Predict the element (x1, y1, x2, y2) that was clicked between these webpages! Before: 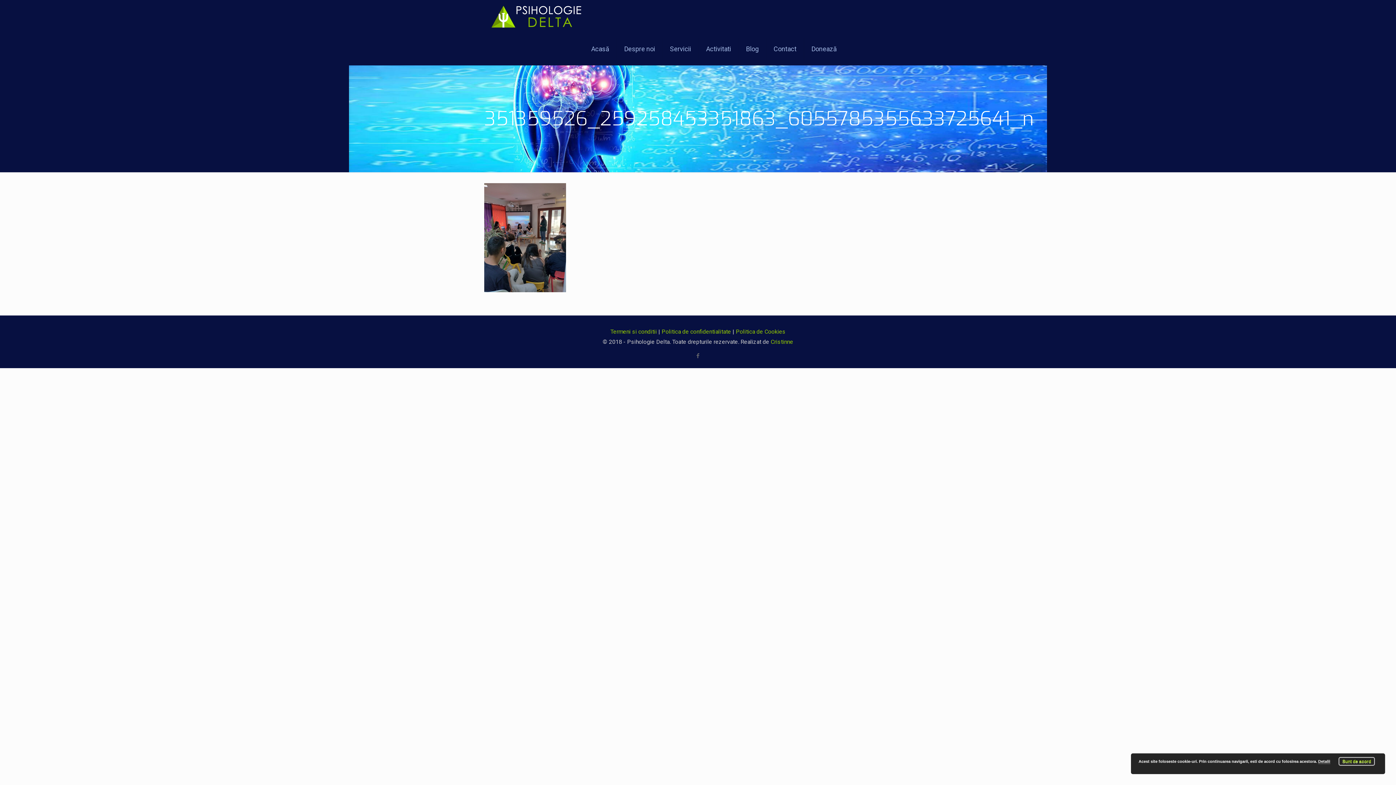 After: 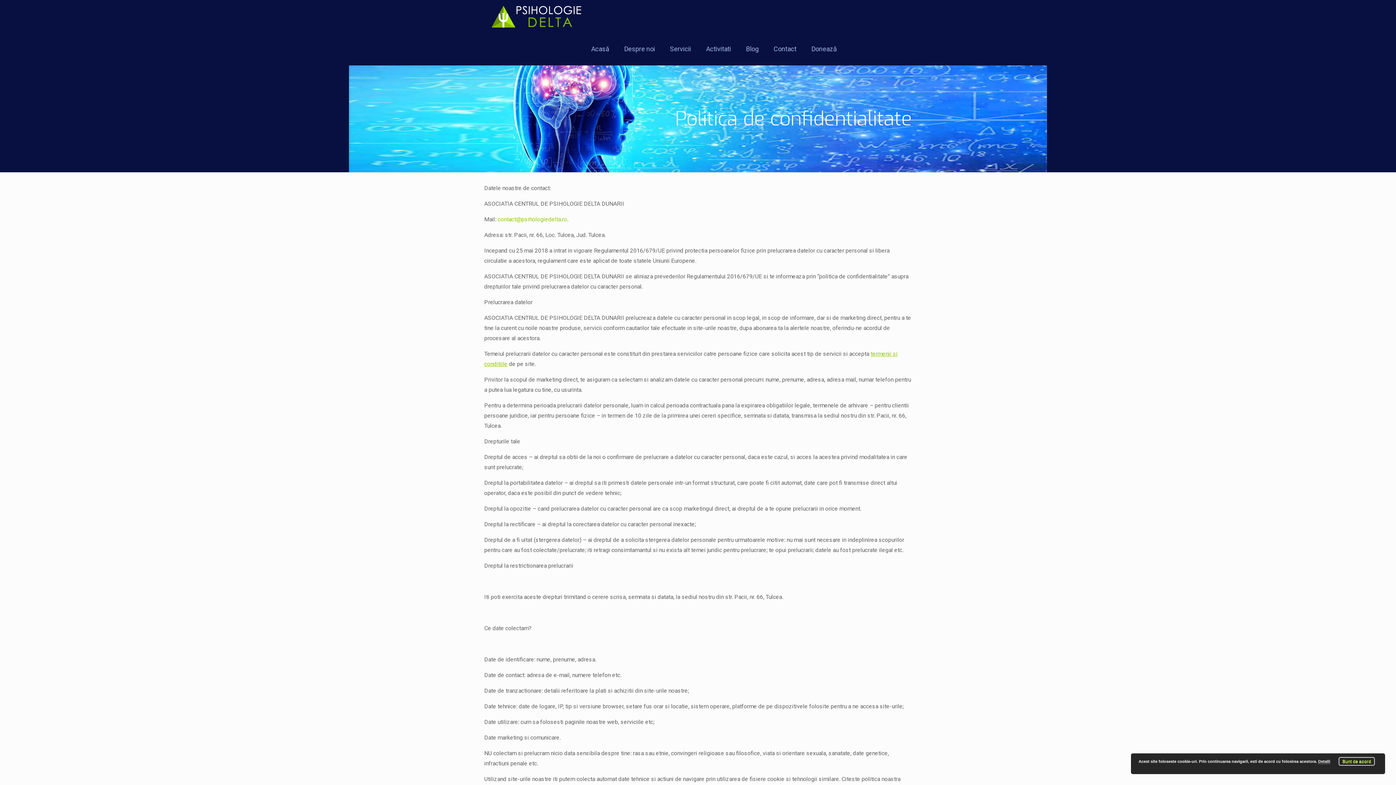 Action: bbox: (661, 328, 731, 335) label: Politica de confidentialitate